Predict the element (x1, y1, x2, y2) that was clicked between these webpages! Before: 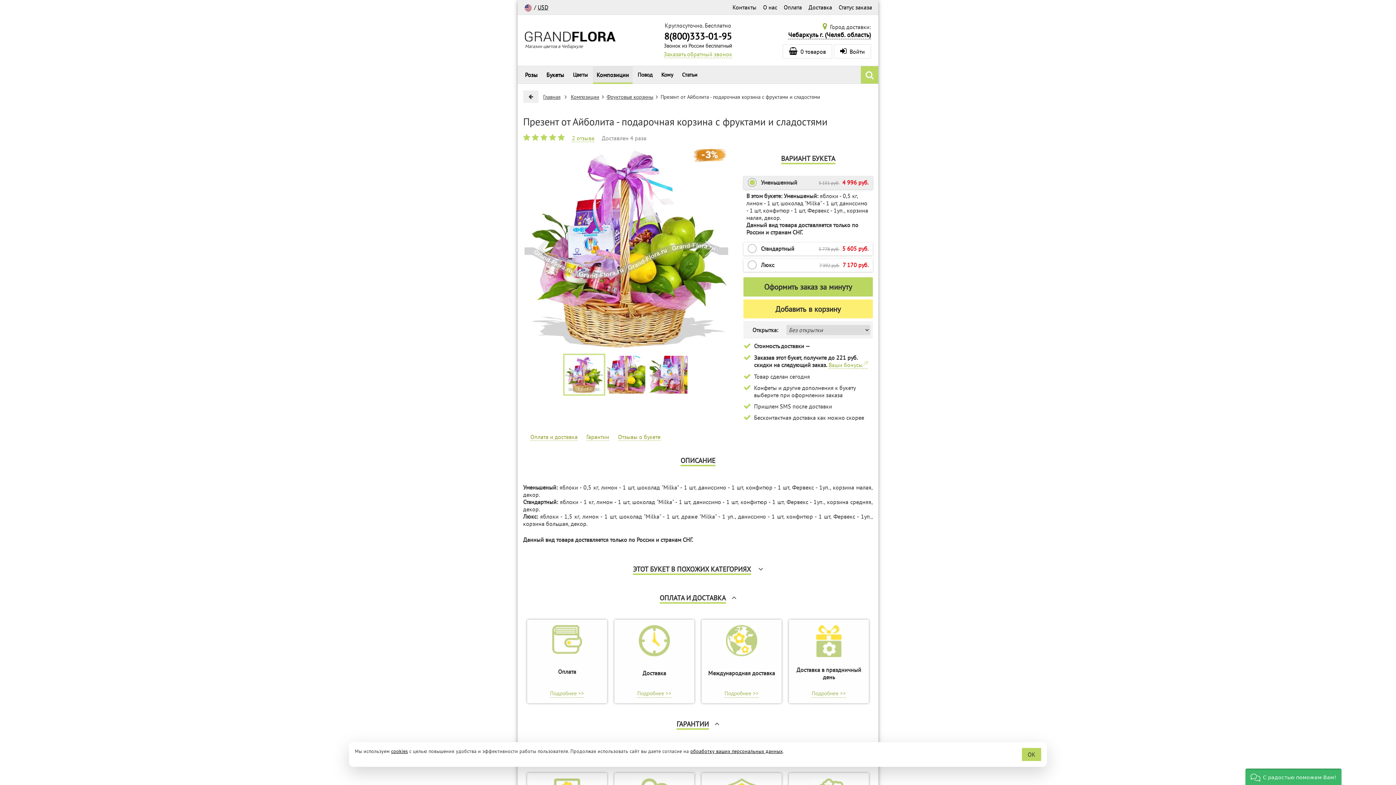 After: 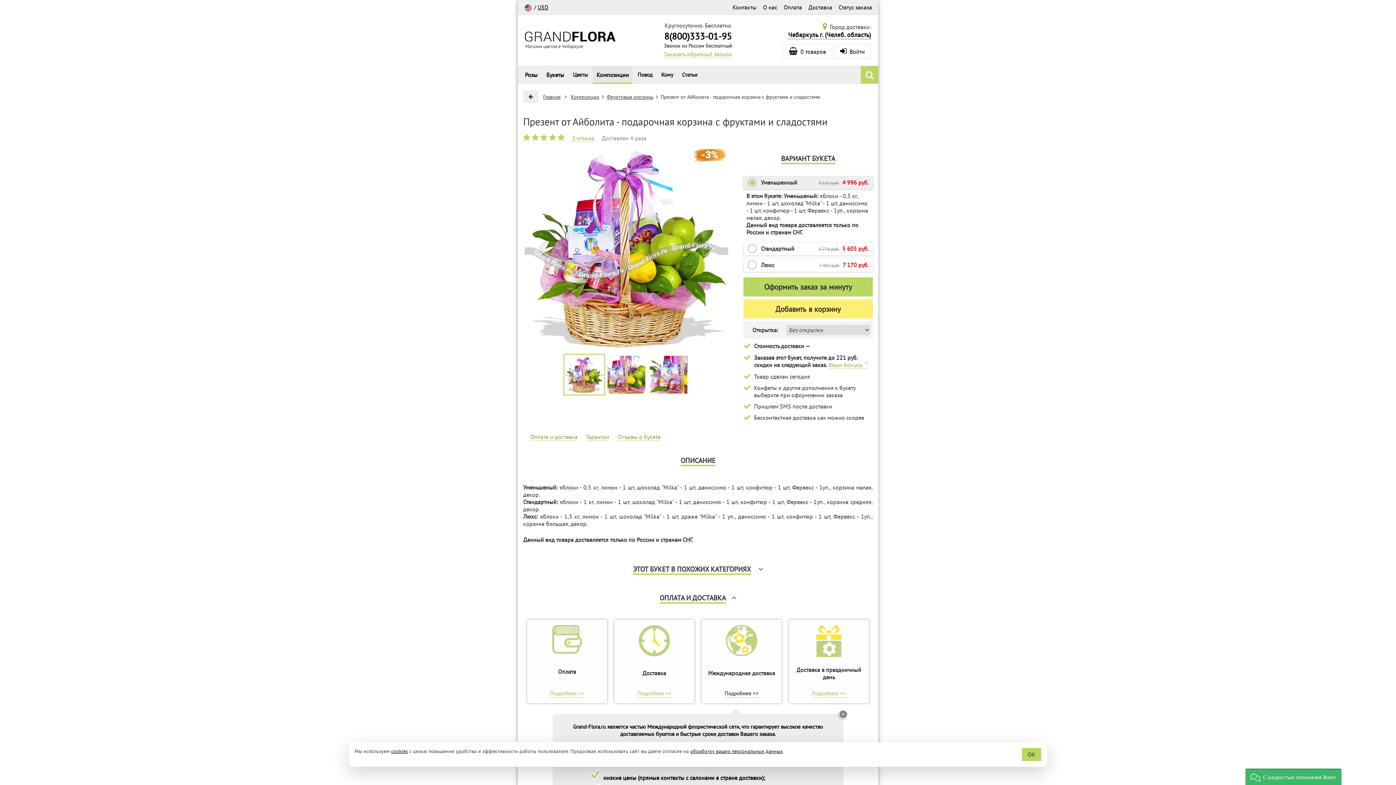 Action: bbox: (724, 690, 758, 698) label: Подробнее >>